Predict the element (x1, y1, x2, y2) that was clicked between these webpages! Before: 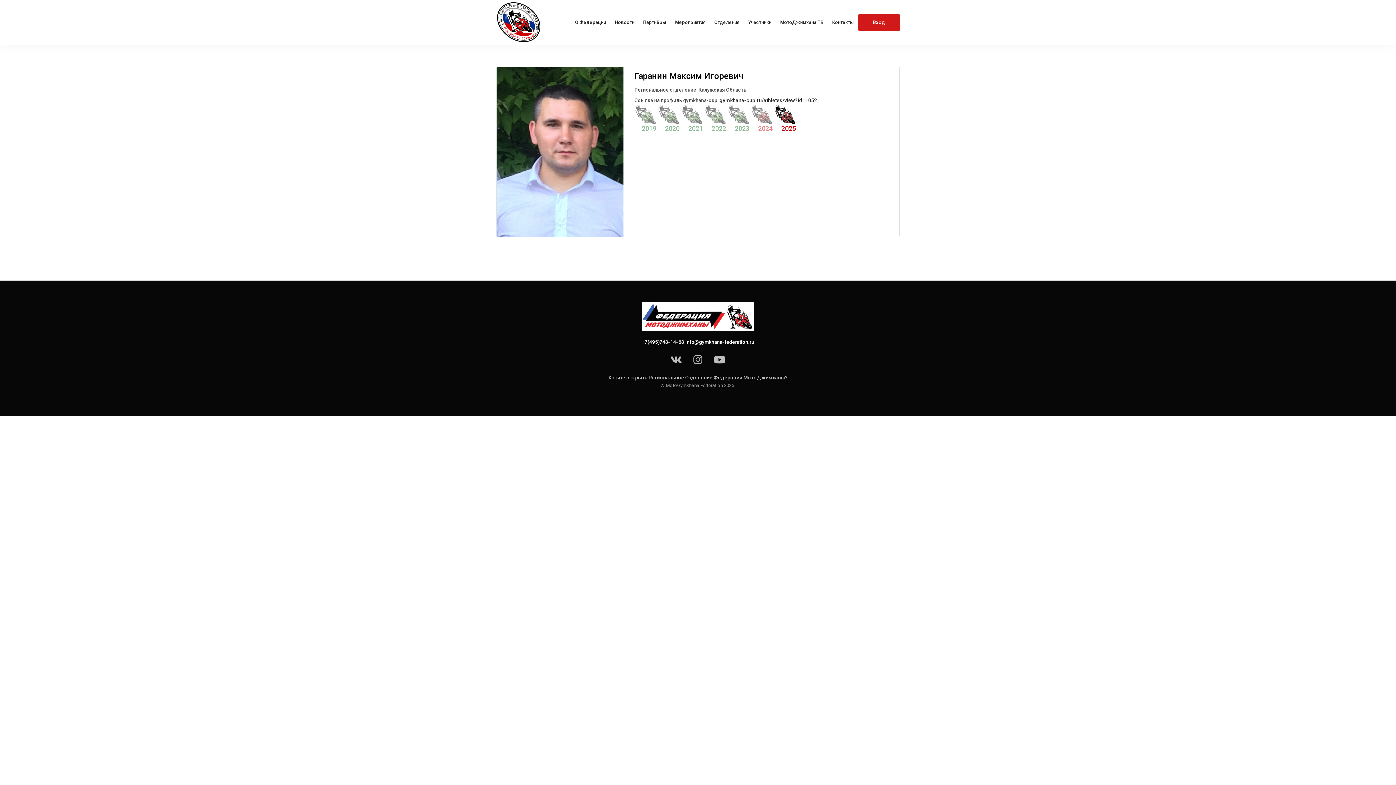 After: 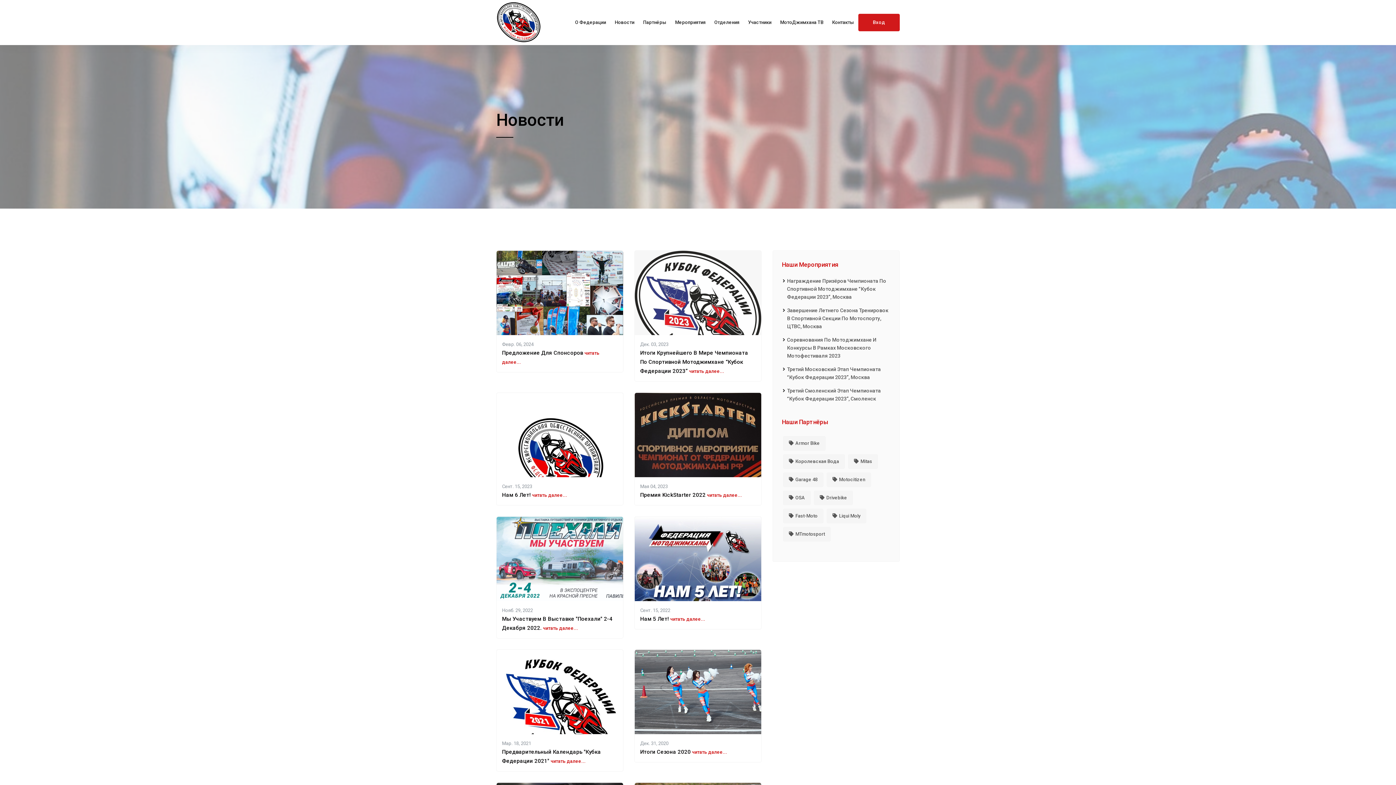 Action: bbox: (610, 11, 638, 33) label: Новости